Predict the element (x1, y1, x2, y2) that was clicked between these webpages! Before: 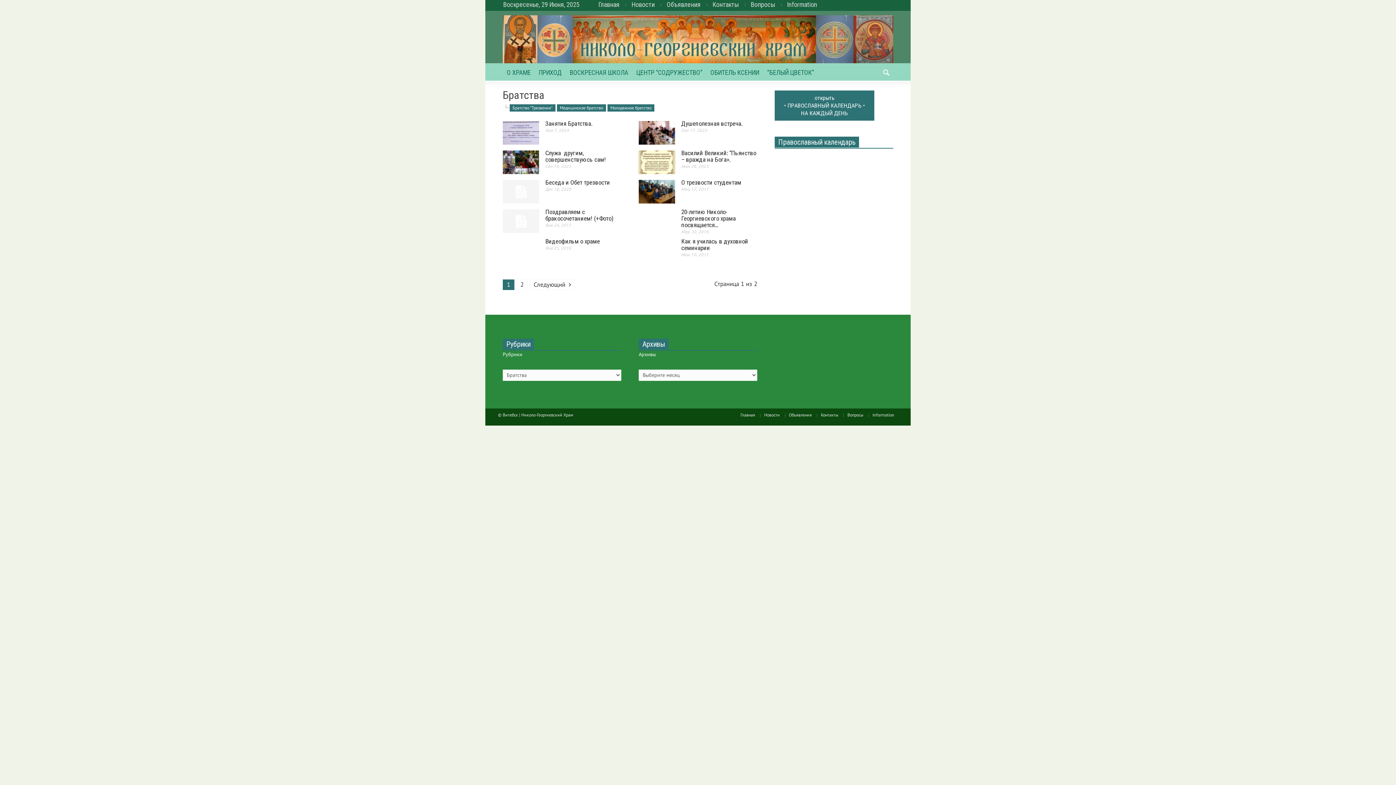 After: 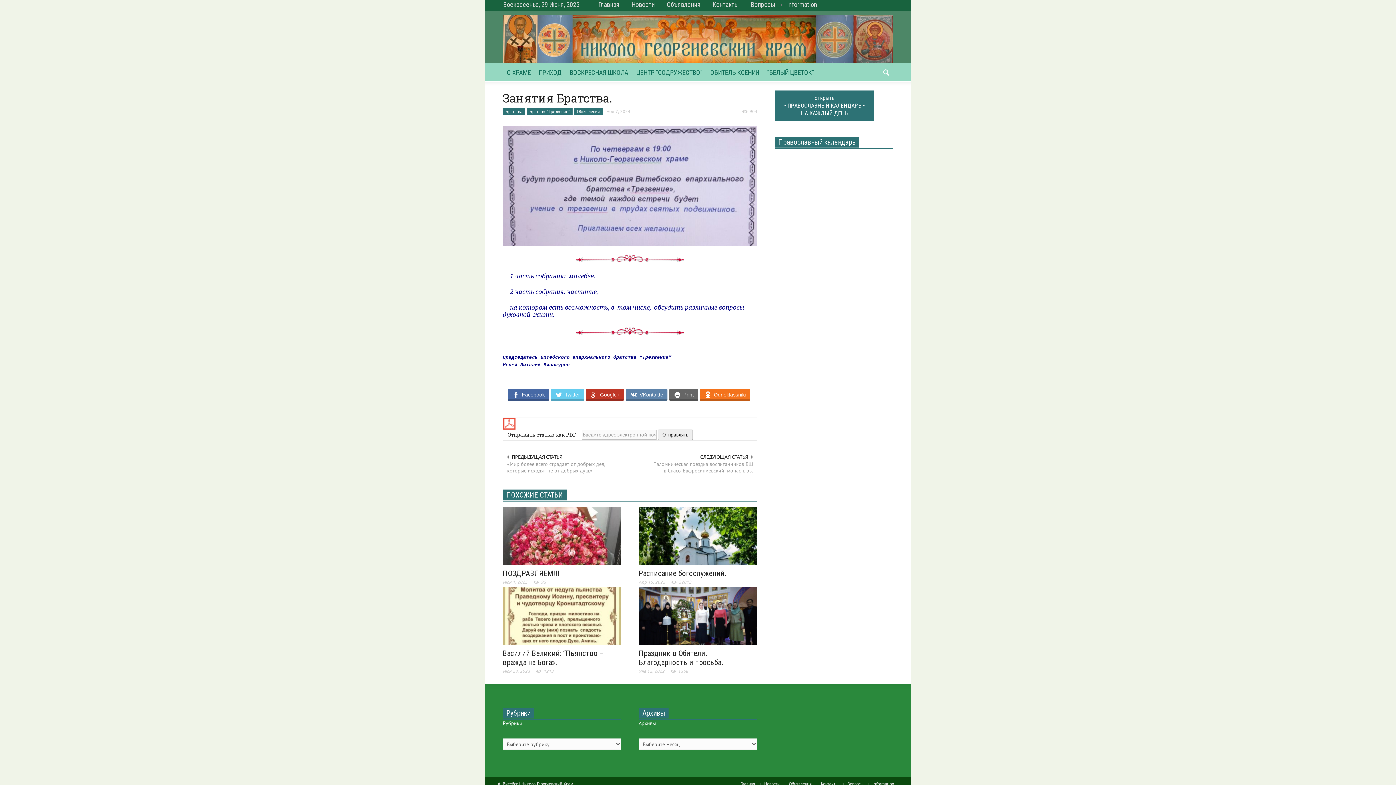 Action: bbox: (545, 119, 593, 127) label: Занятия Братства.